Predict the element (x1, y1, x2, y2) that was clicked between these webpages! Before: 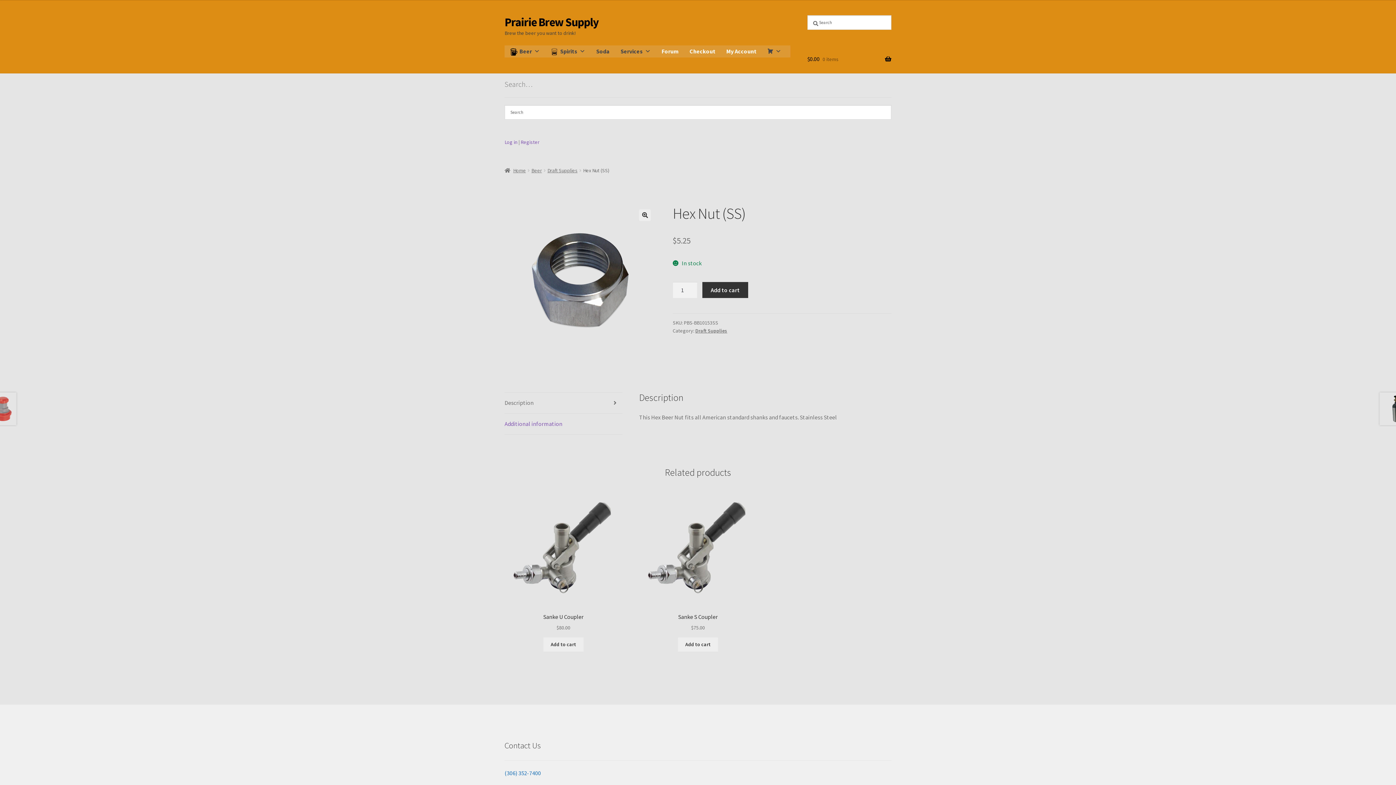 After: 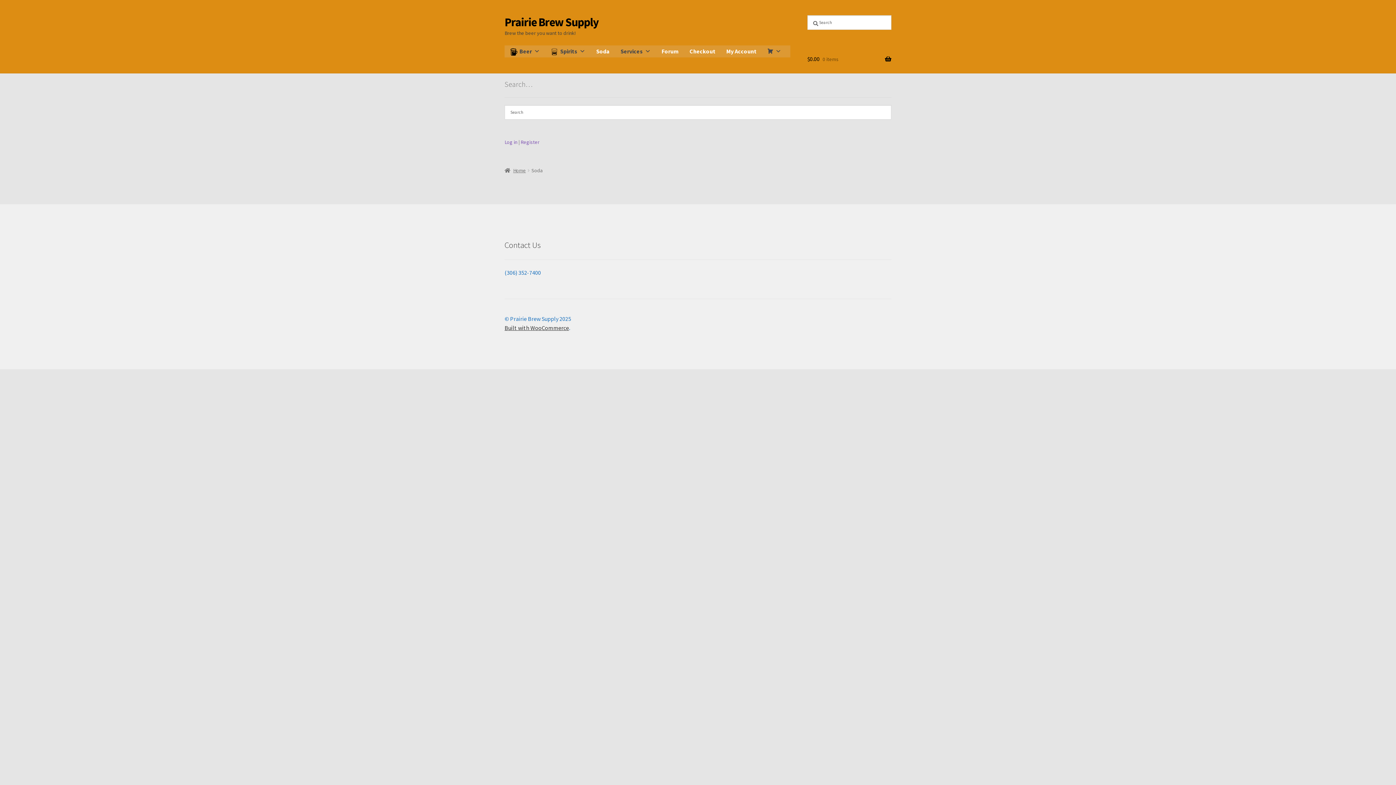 Action: bbox: (590, 45, 615, 57) label: Soda